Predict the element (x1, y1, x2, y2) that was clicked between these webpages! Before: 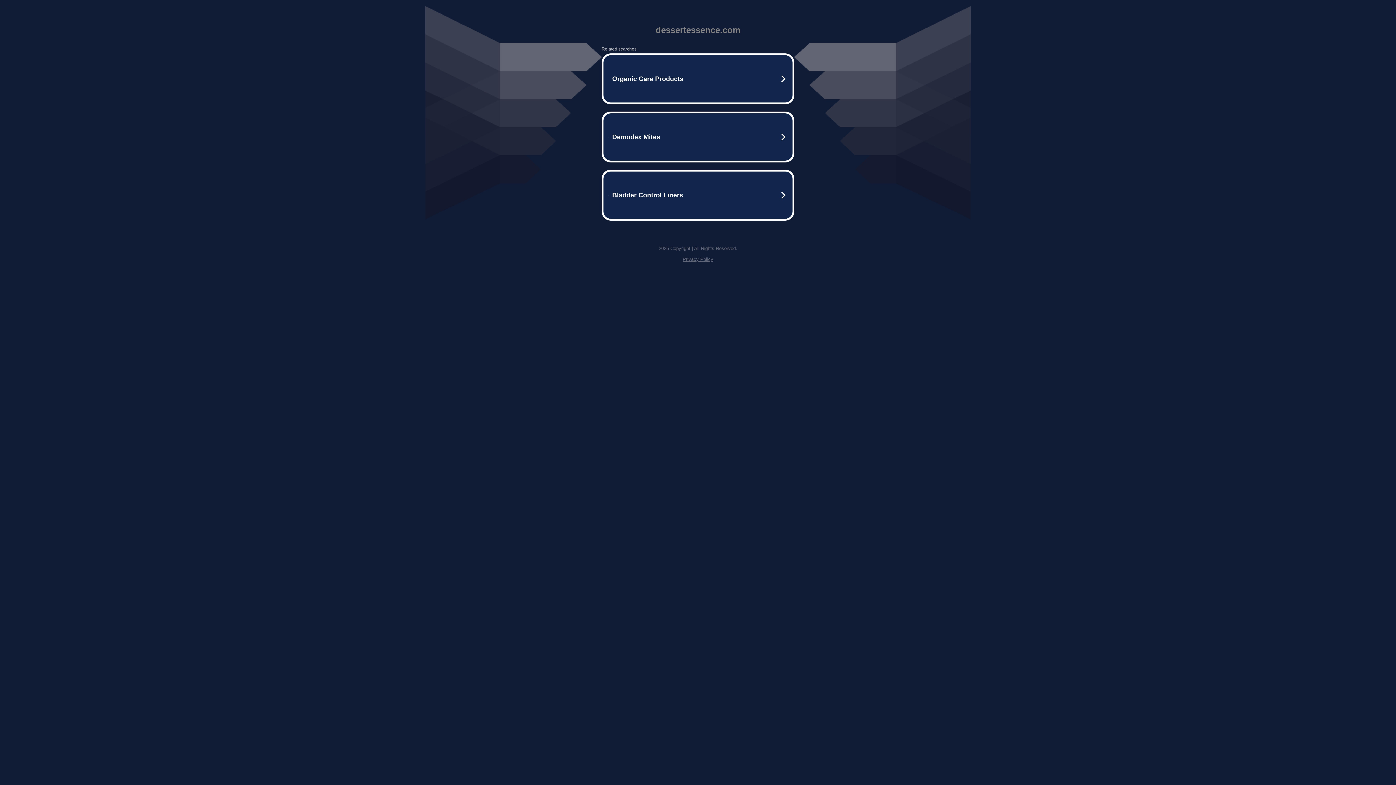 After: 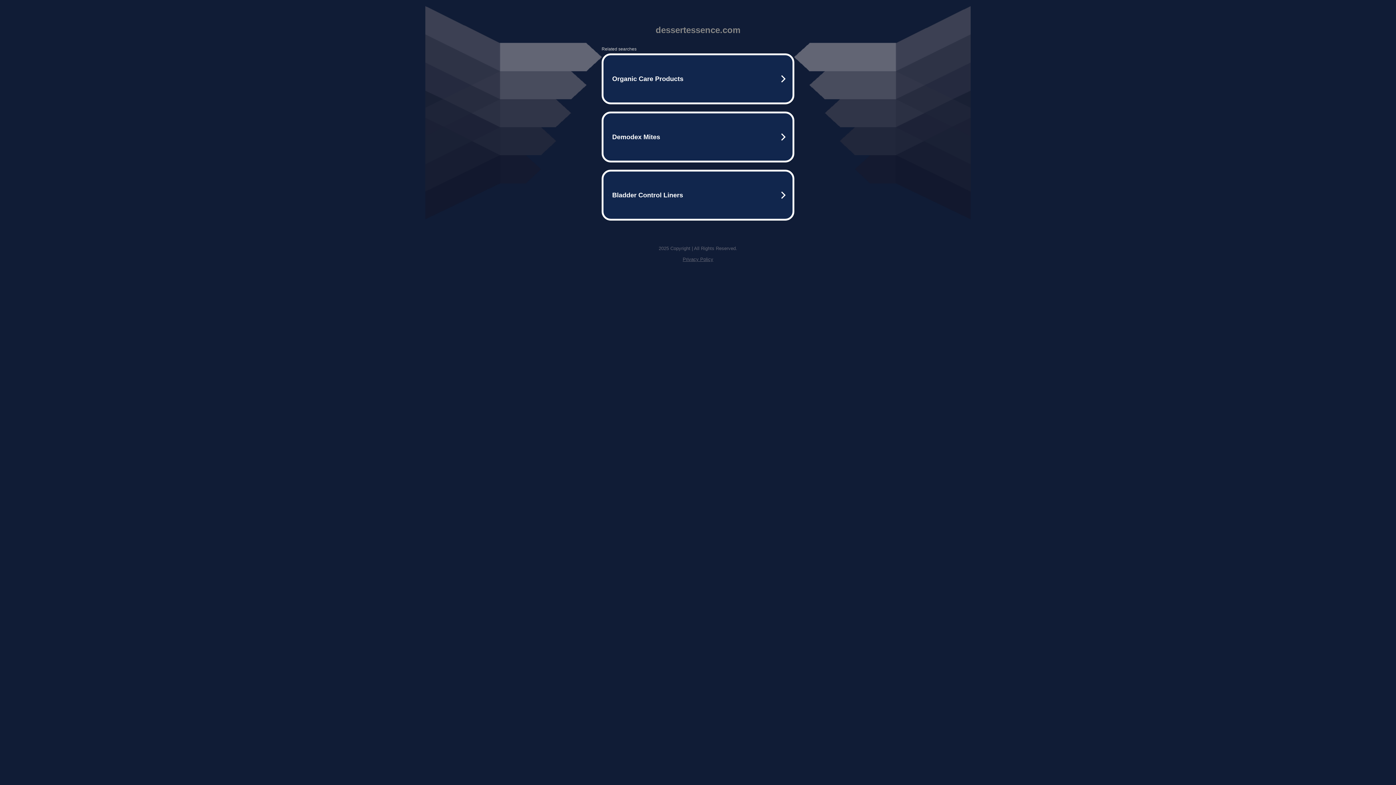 Action: bbox: (682, 256, 713, 262) label: Privacy Policy